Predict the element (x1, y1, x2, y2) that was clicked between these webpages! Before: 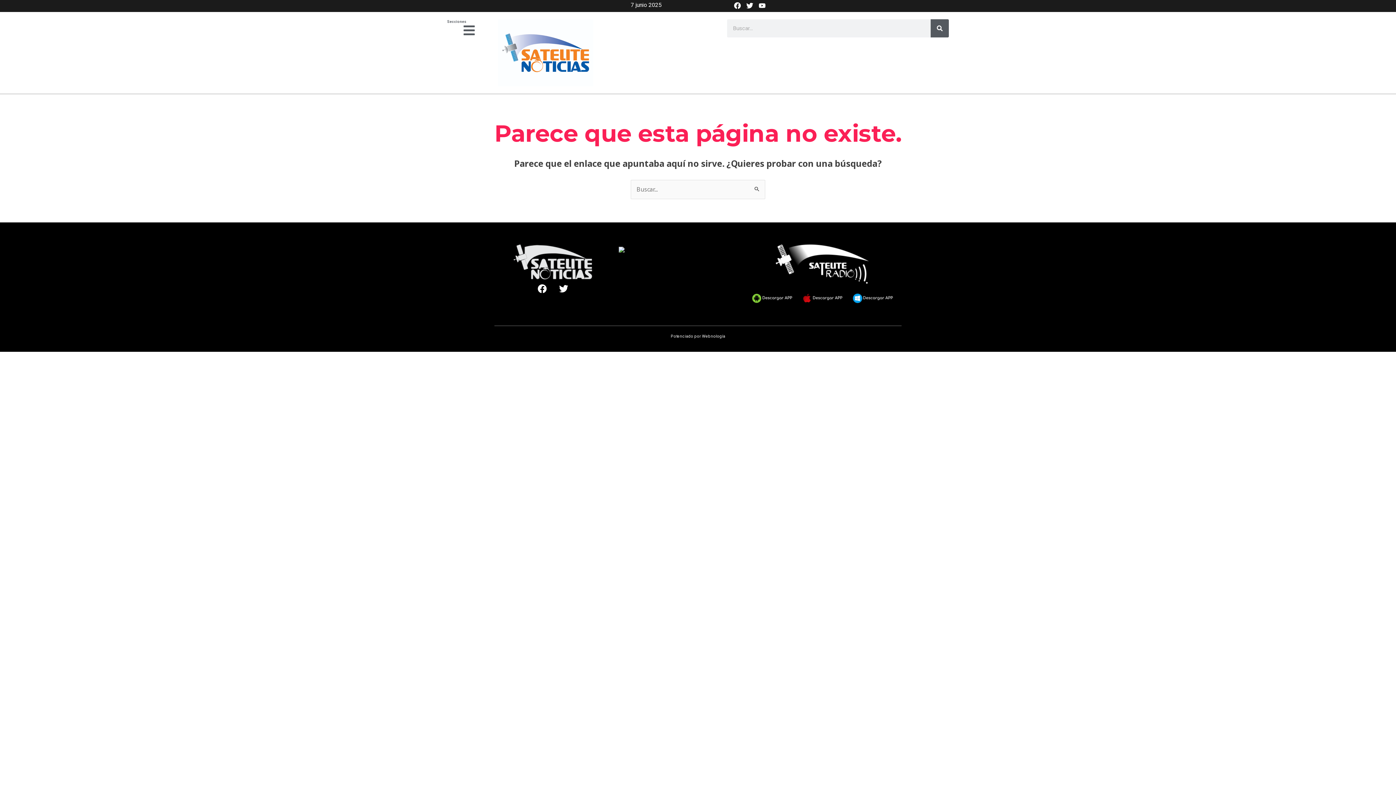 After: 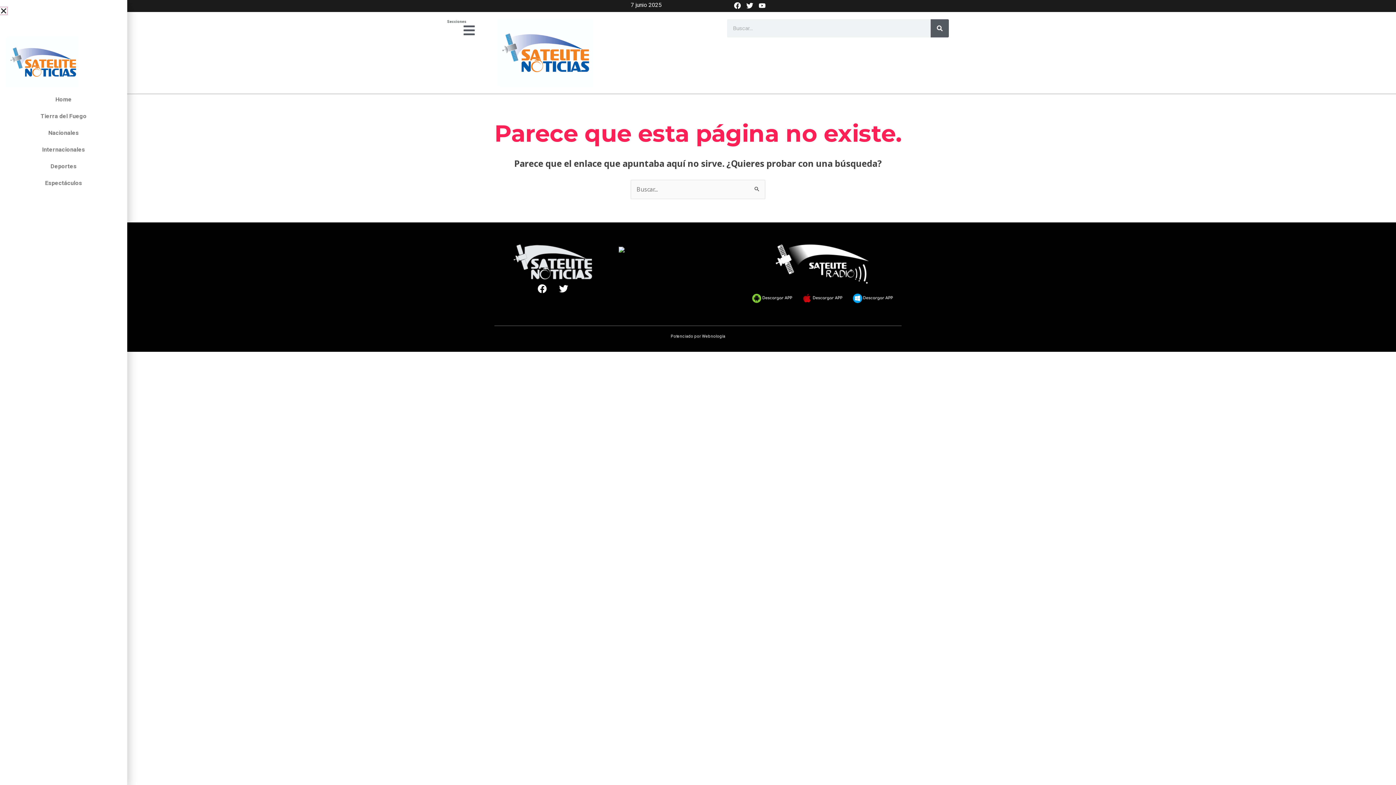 Action: bbox: (462, 23, 475, 36)